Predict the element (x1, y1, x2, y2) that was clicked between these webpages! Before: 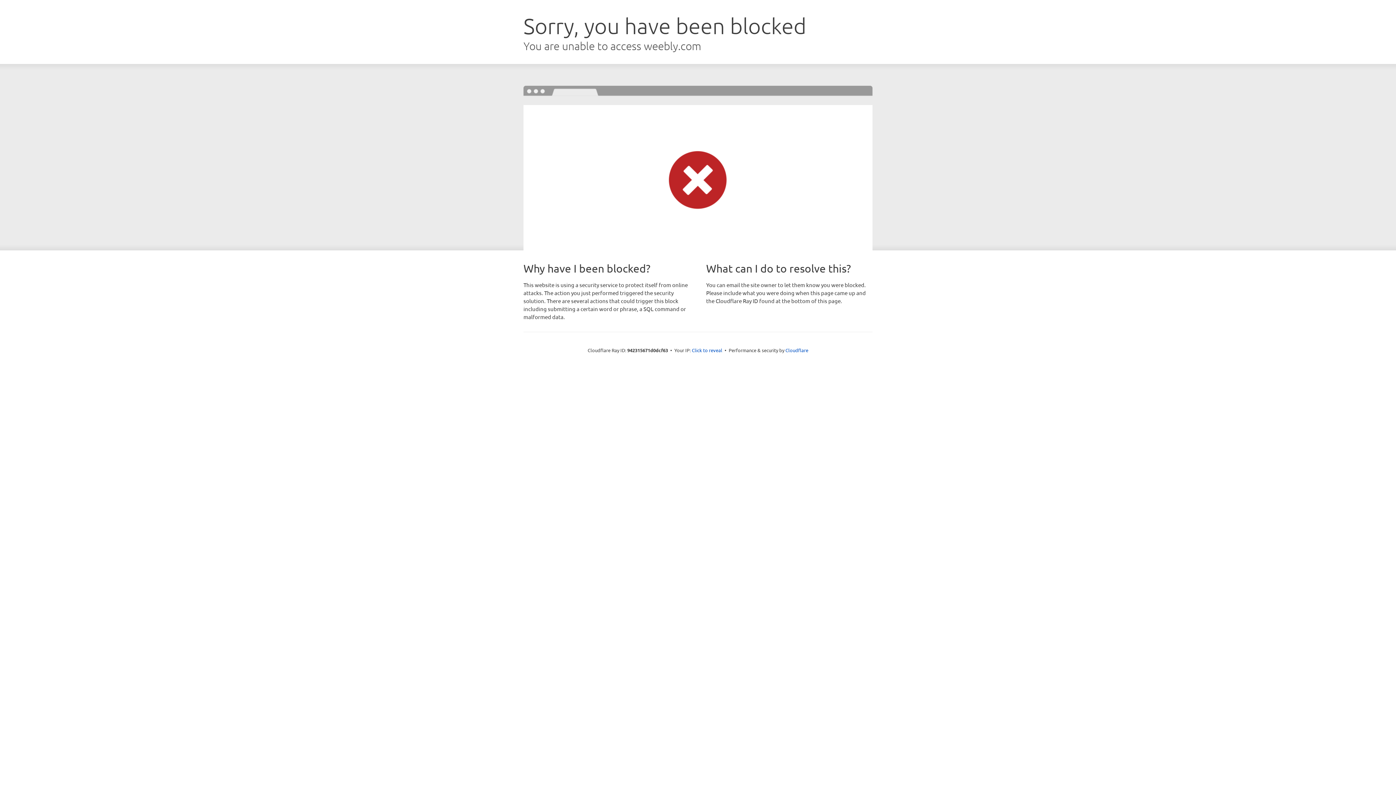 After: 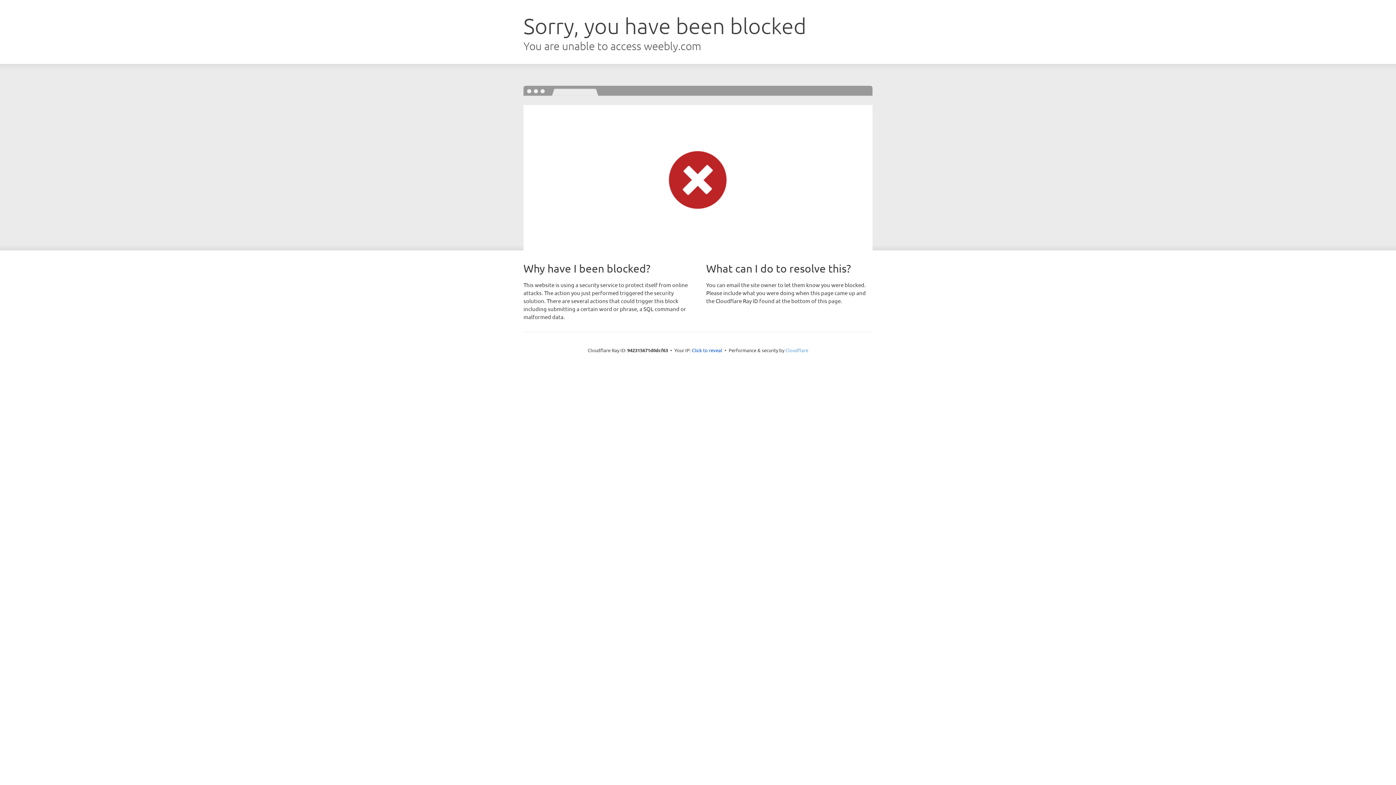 Action: label: Cloudflare bbox: (785, 347, 808, 353)